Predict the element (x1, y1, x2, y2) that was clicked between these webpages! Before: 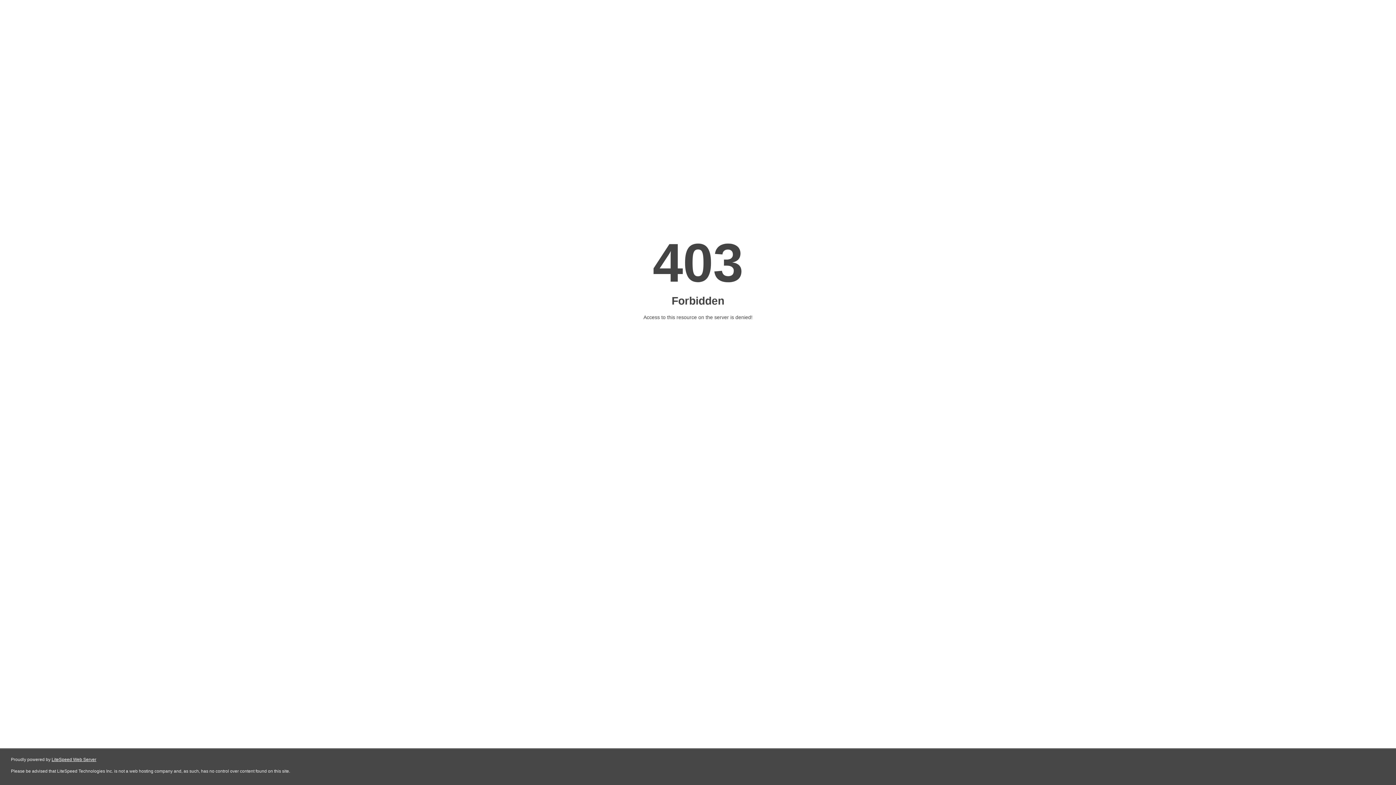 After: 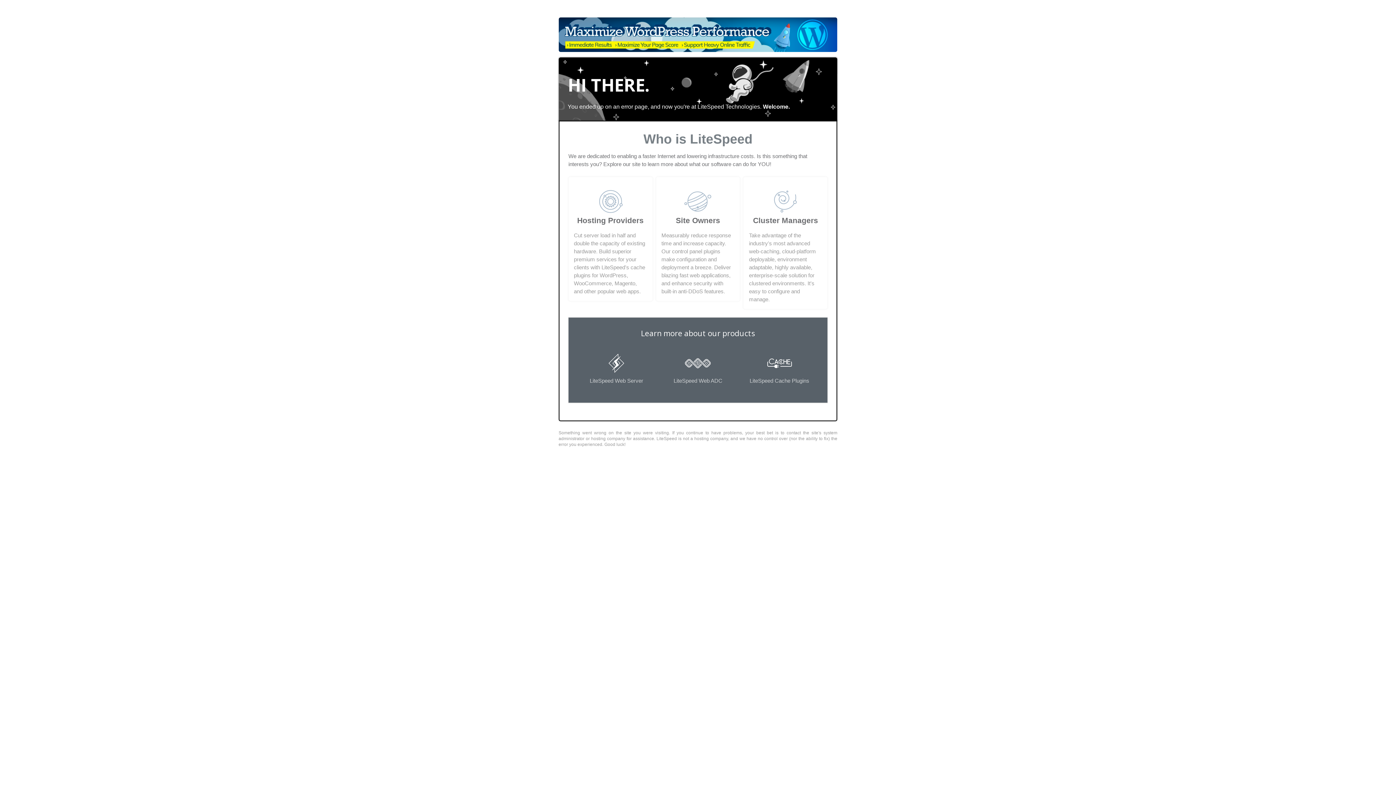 Action: bbox: (51, 757, 96, 762) label: LiteSpeed Web Server